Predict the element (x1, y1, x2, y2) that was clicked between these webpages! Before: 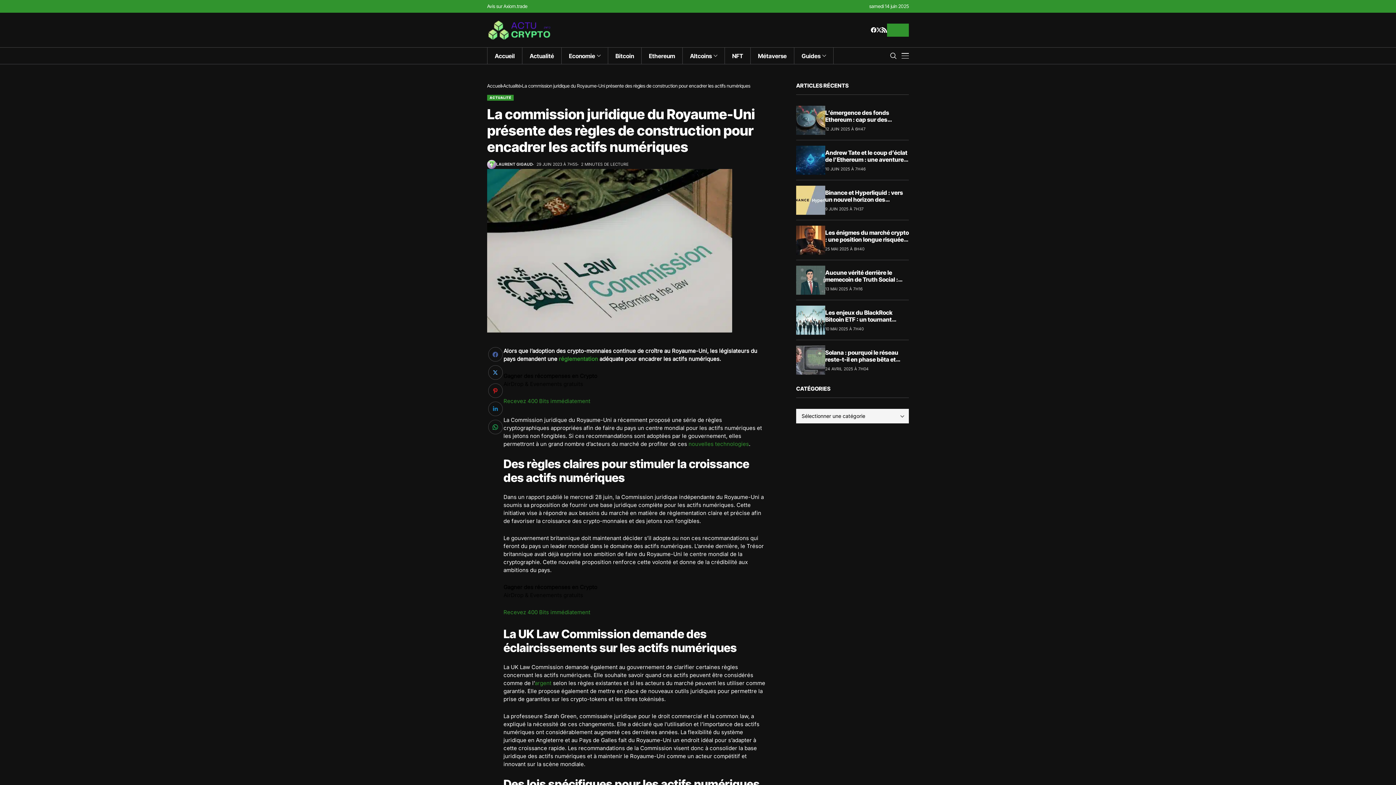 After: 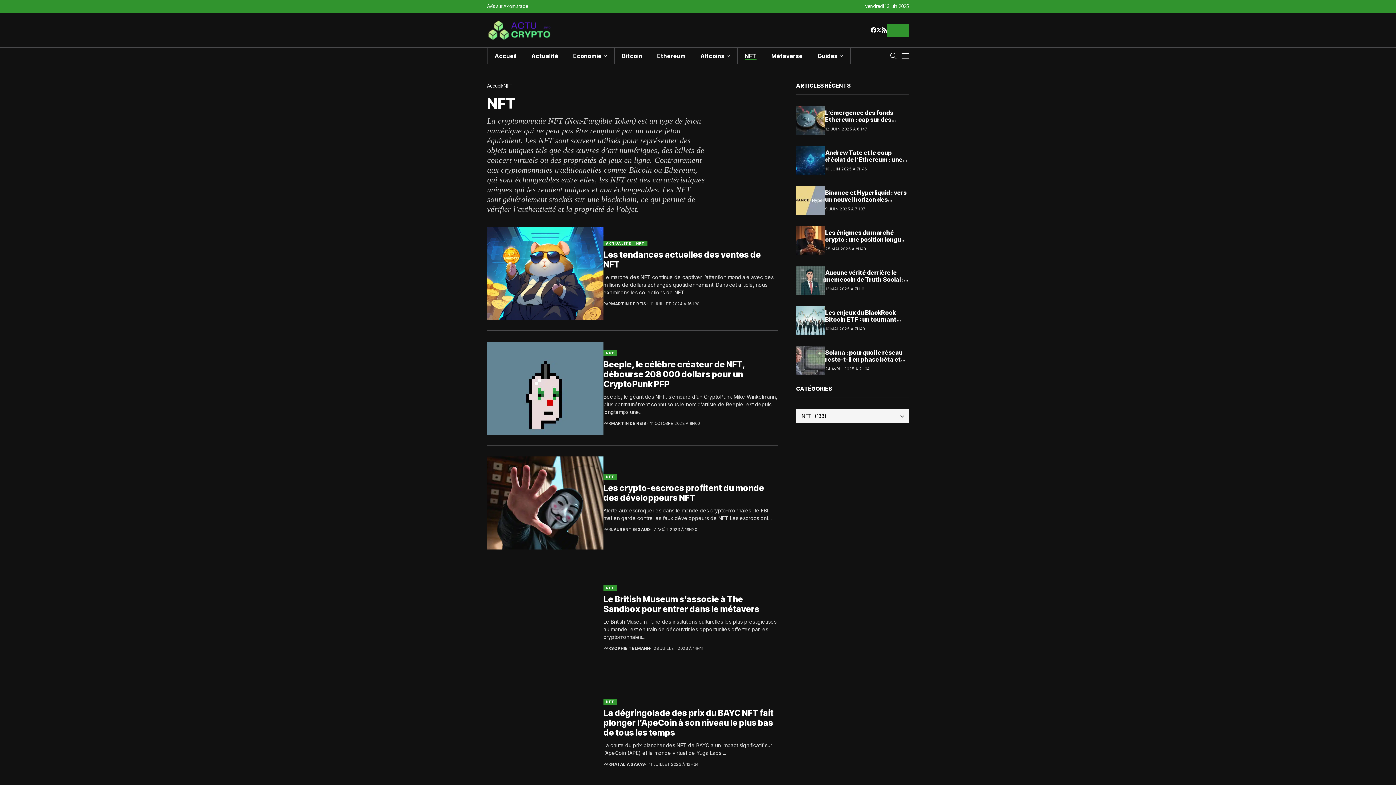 Action: bbox: (725, 47, 750, 64) label: NFT